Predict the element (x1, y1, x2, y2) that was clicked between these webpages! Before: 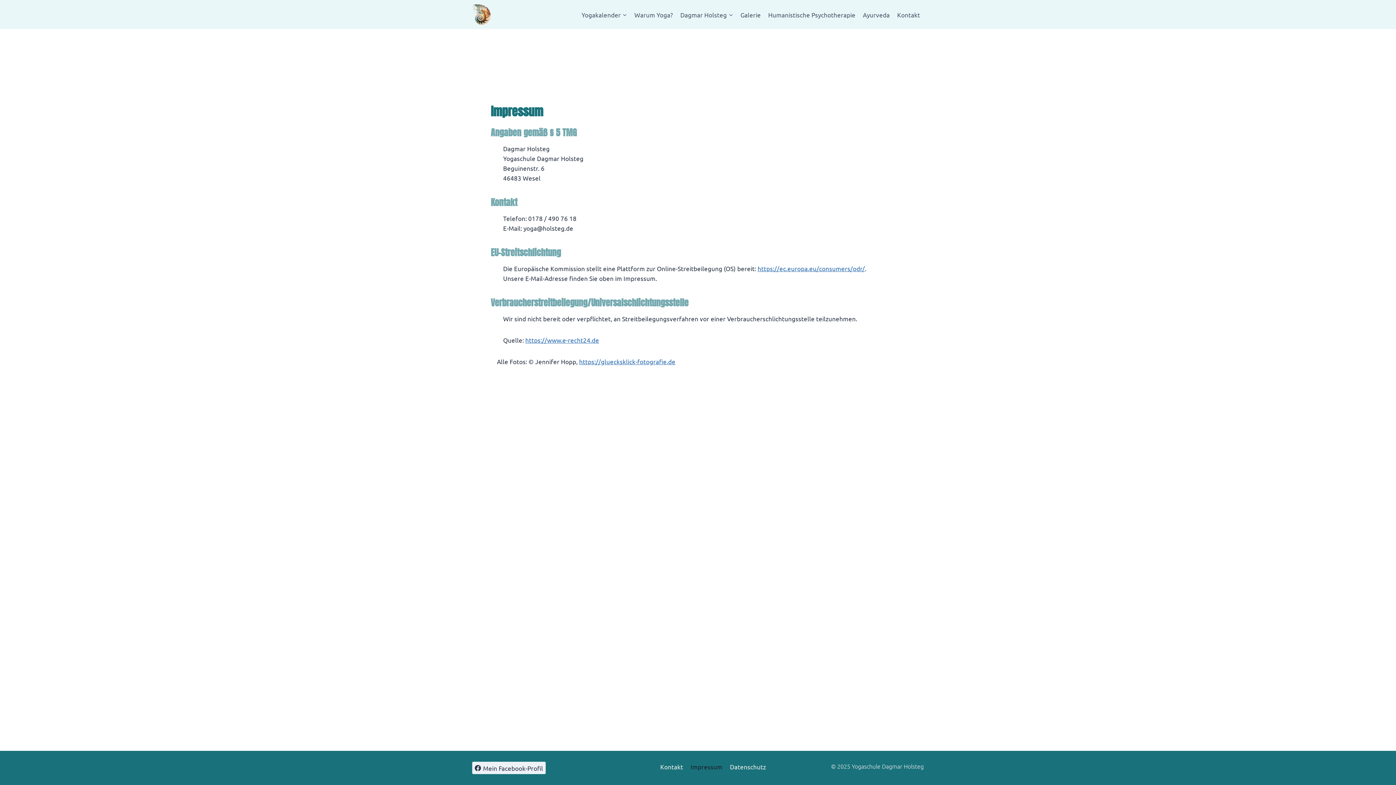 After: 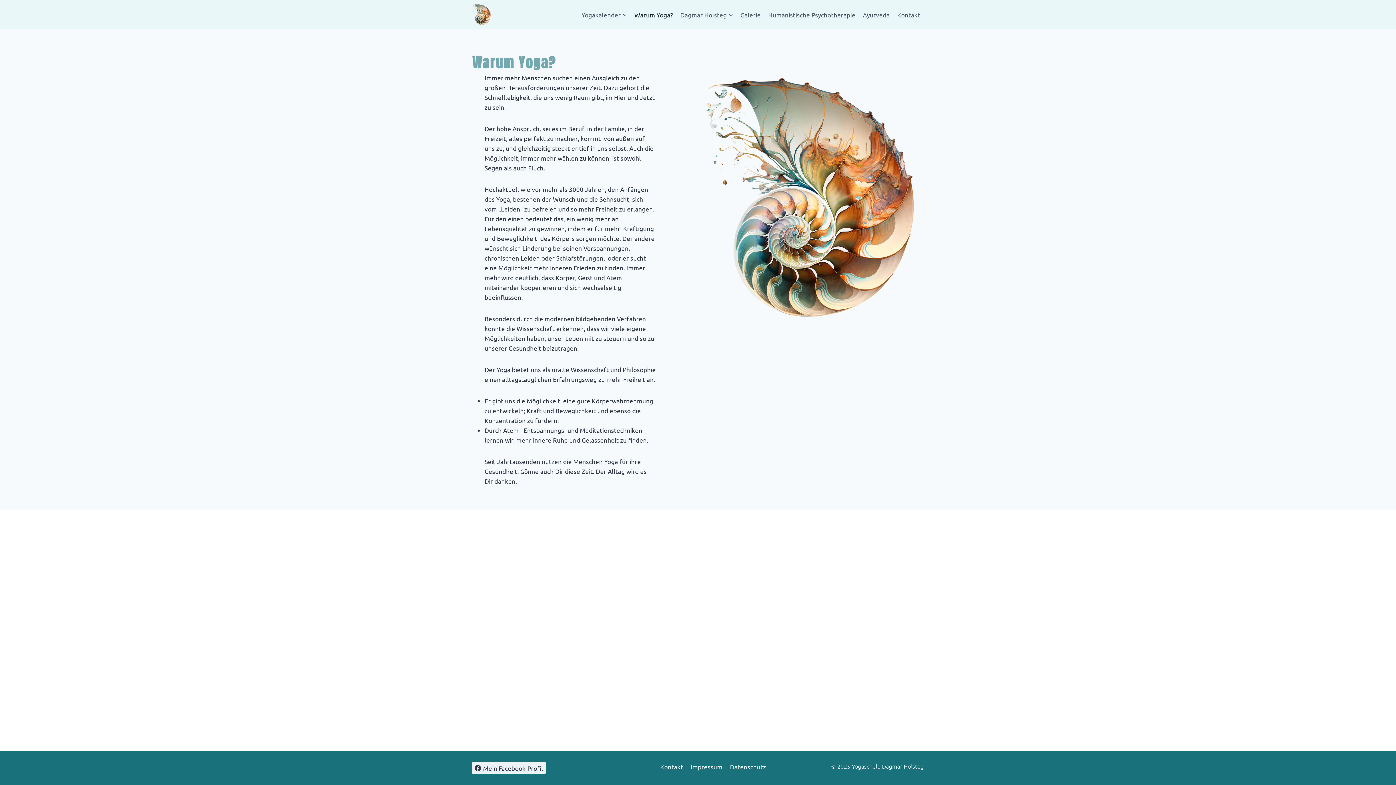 Action: bbox: (630, 5, 676, 23) label: Warum Yoga?